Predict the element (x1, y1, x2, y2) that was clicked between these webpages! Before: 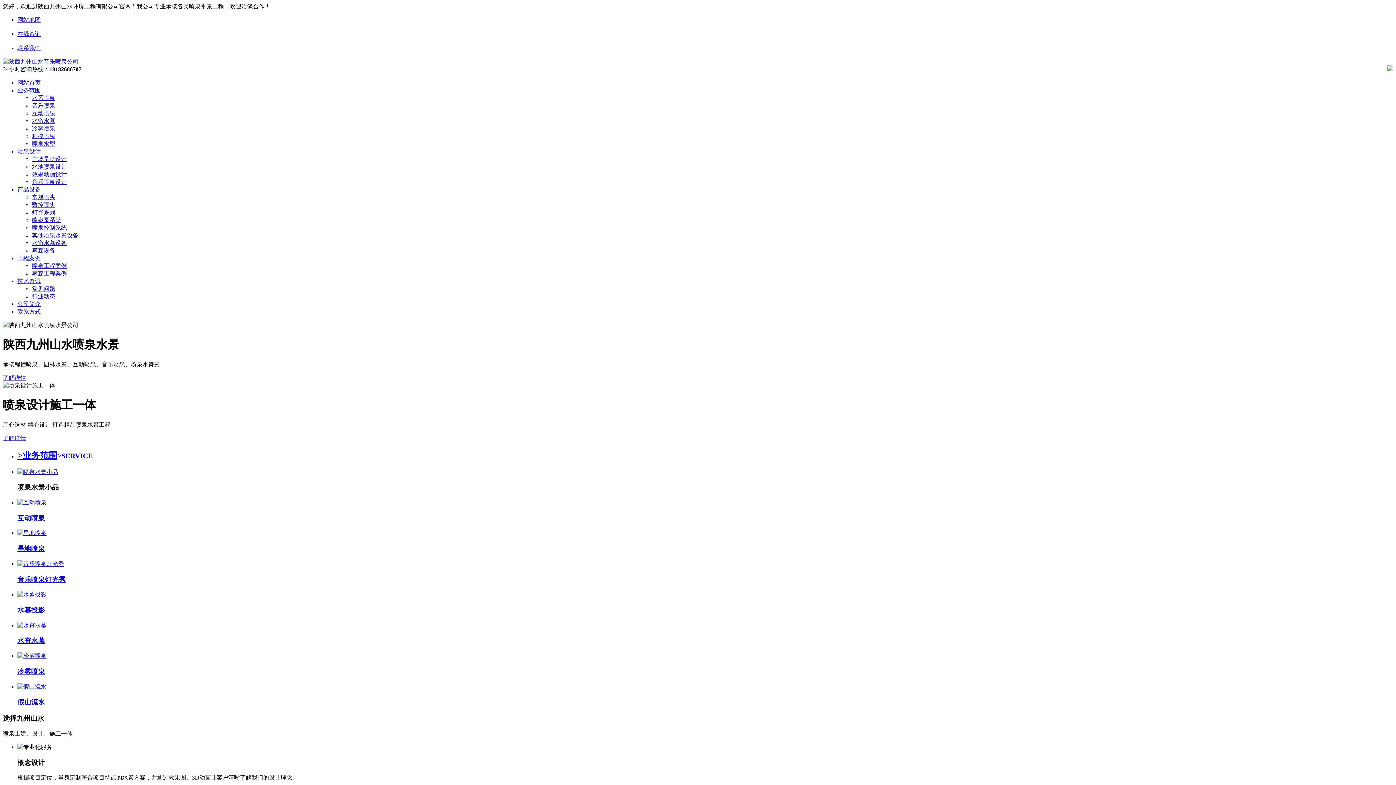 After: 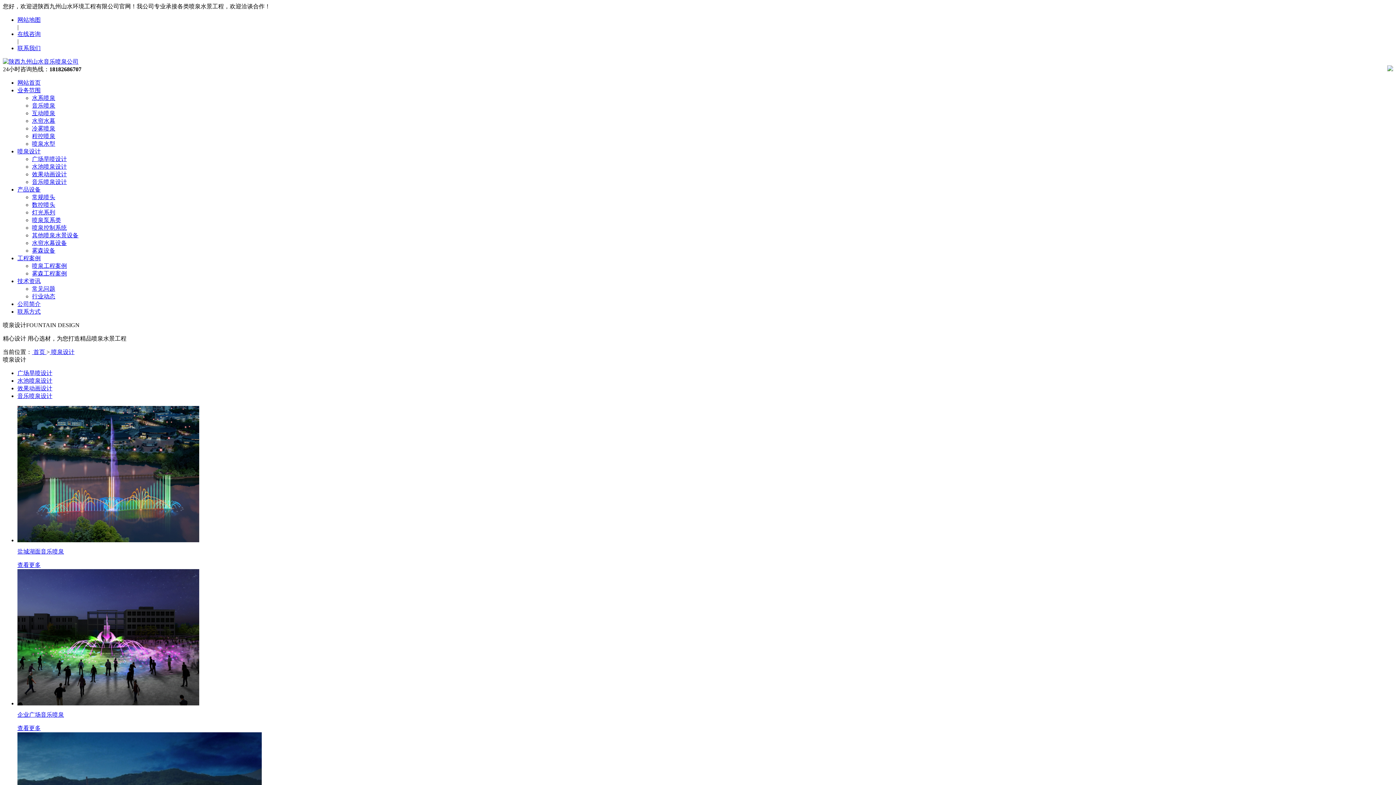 Action: bbox: (17, 148, 40, 154) label: 喷泉设计